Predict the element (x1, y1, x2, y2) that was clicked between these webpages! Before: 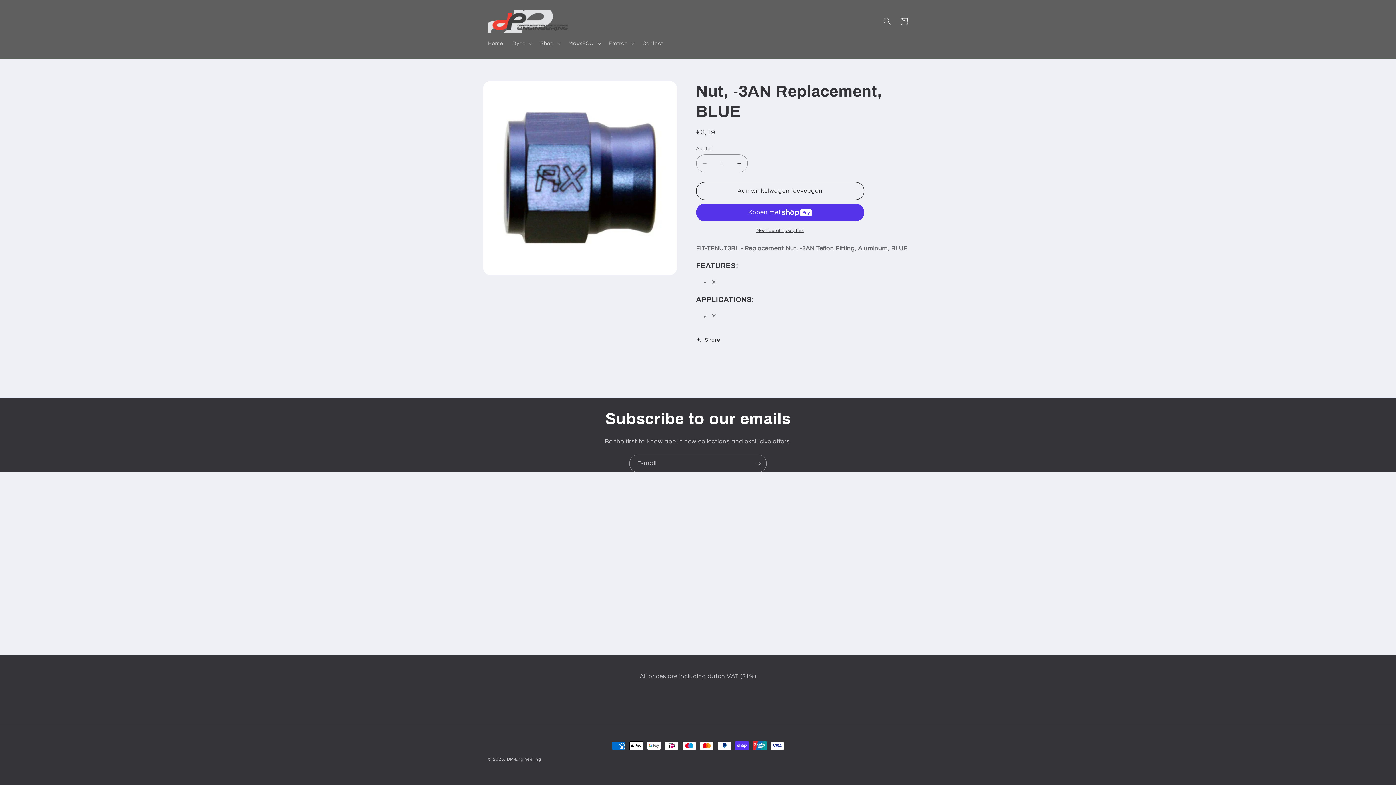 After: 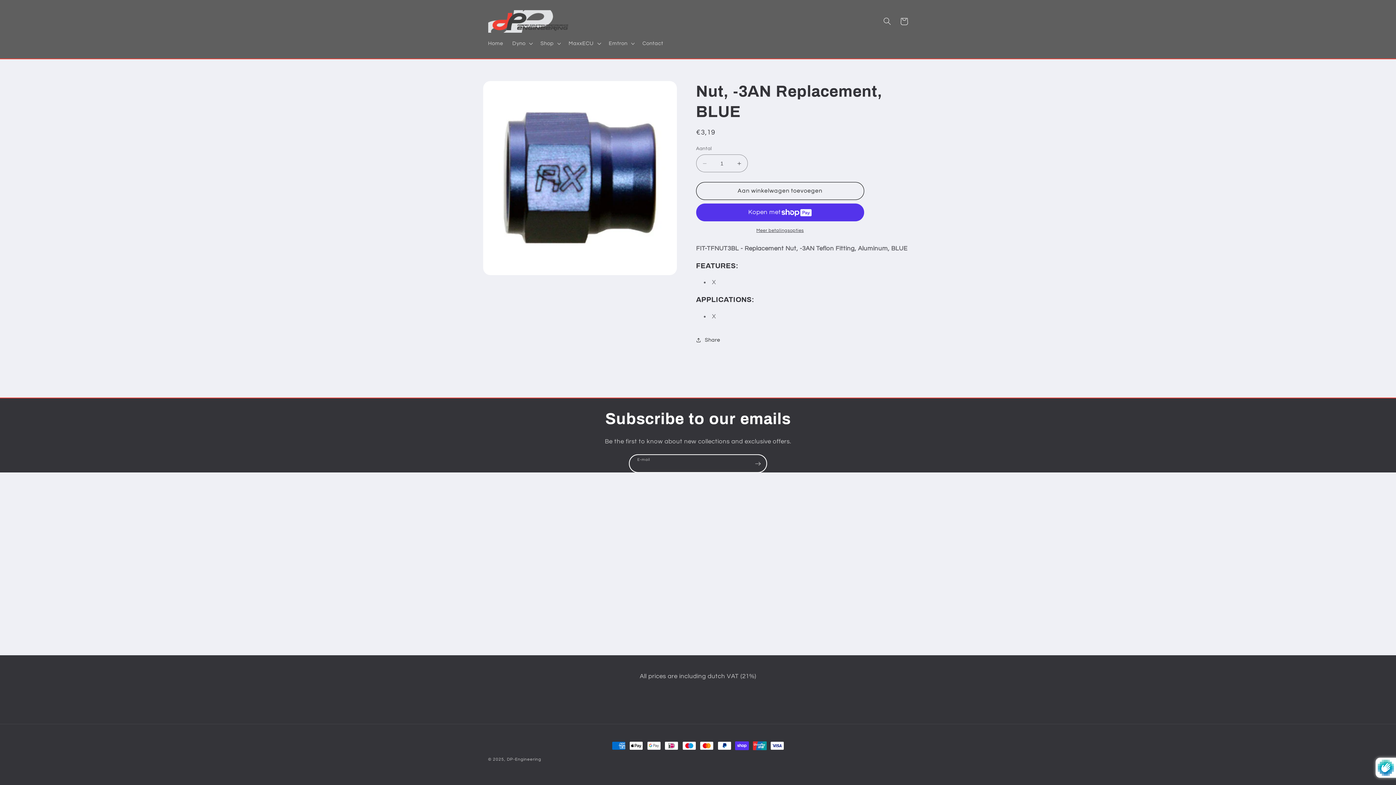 Action: label: Abonneren bbox: (749, 454, 766, 472)